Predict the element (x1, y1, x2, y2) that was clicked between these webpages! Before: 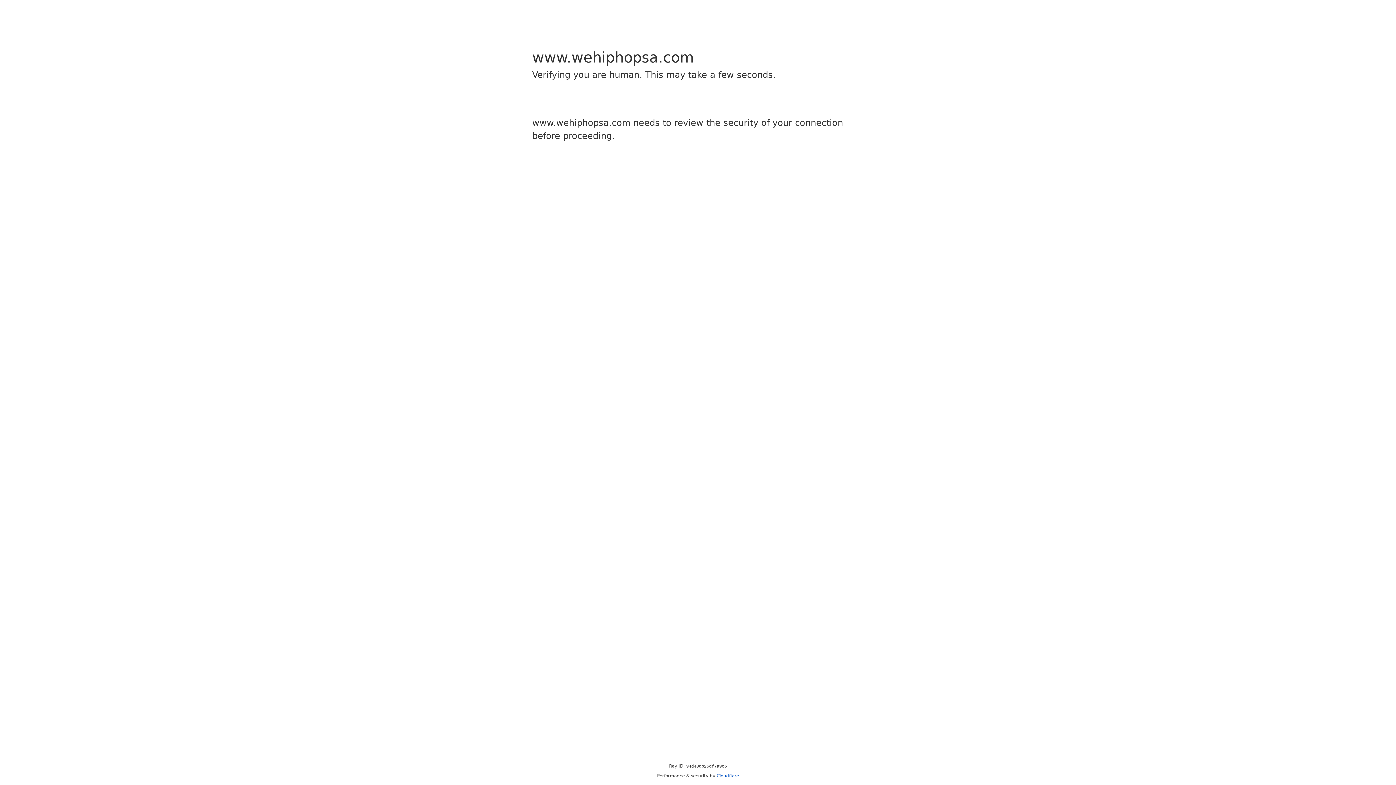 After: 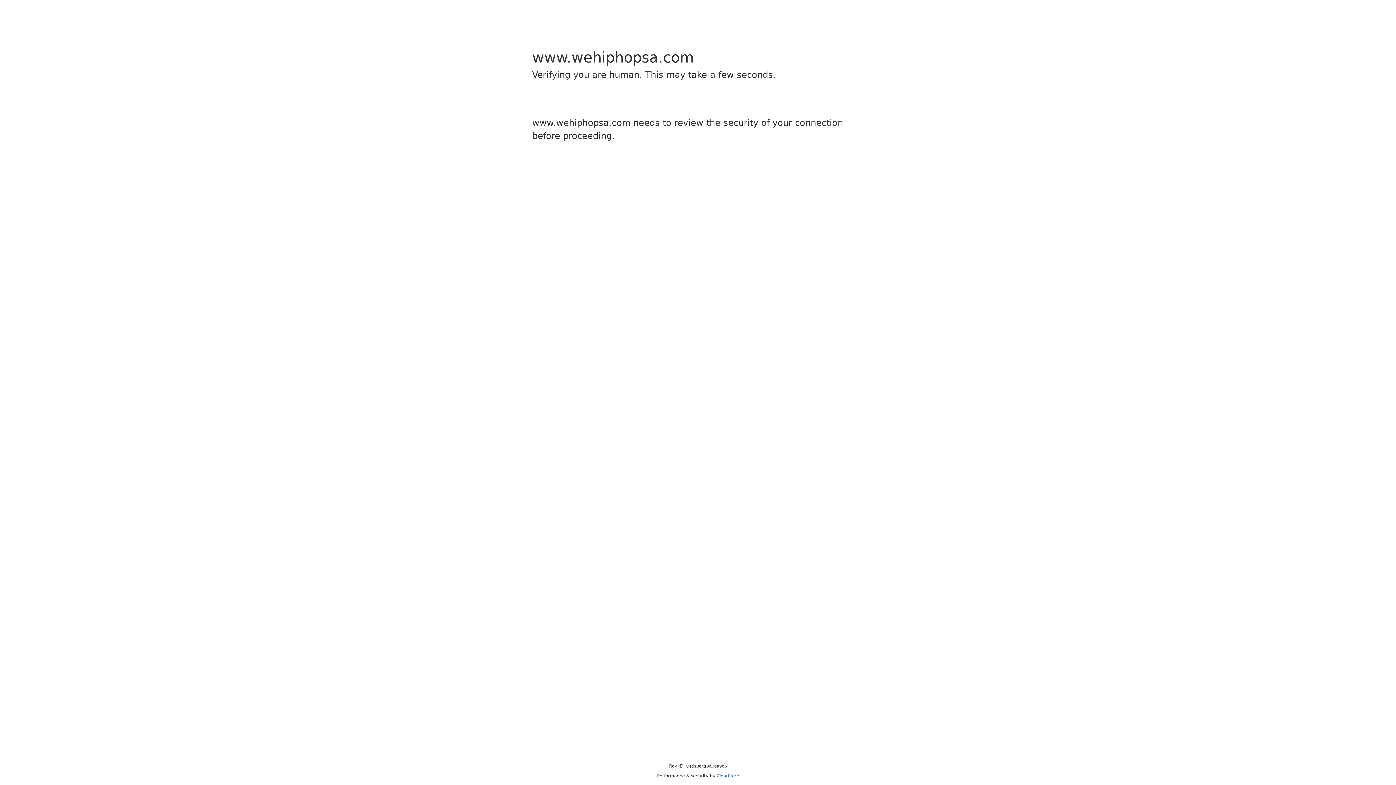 Action: bbox: (716, 773, 739, 778) label: Cloudflare